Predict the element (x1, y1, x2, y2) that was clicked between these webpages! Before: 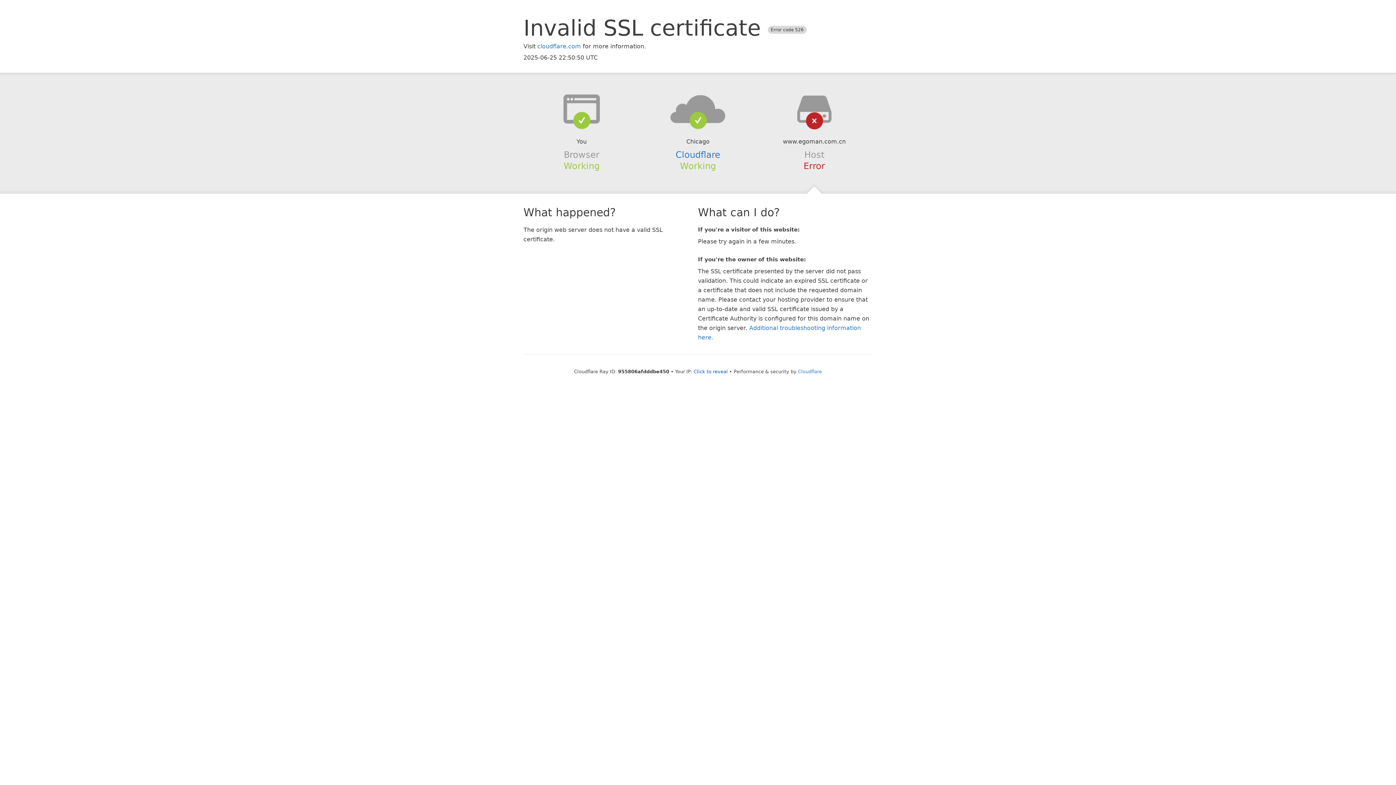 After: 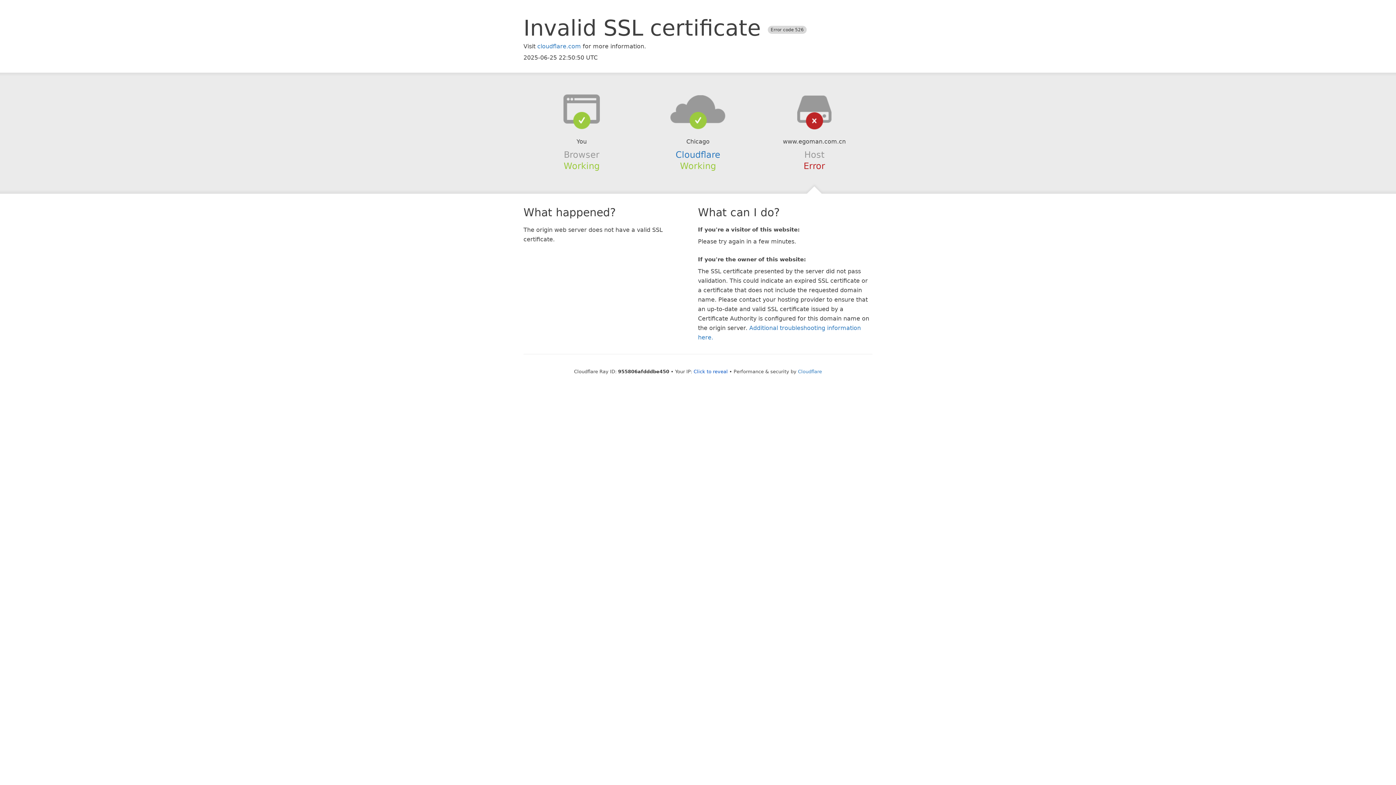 Action: bbox: (639, 94, 756, 123)